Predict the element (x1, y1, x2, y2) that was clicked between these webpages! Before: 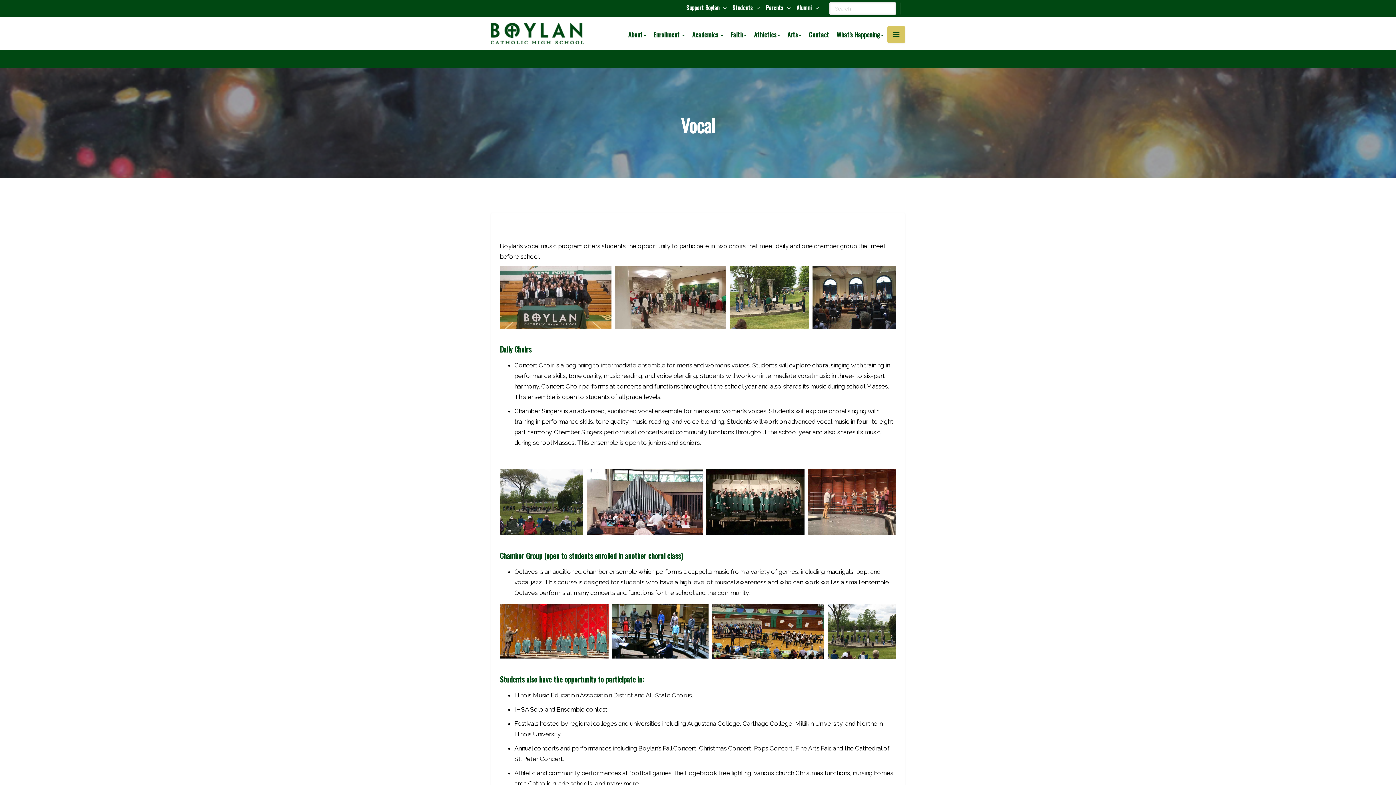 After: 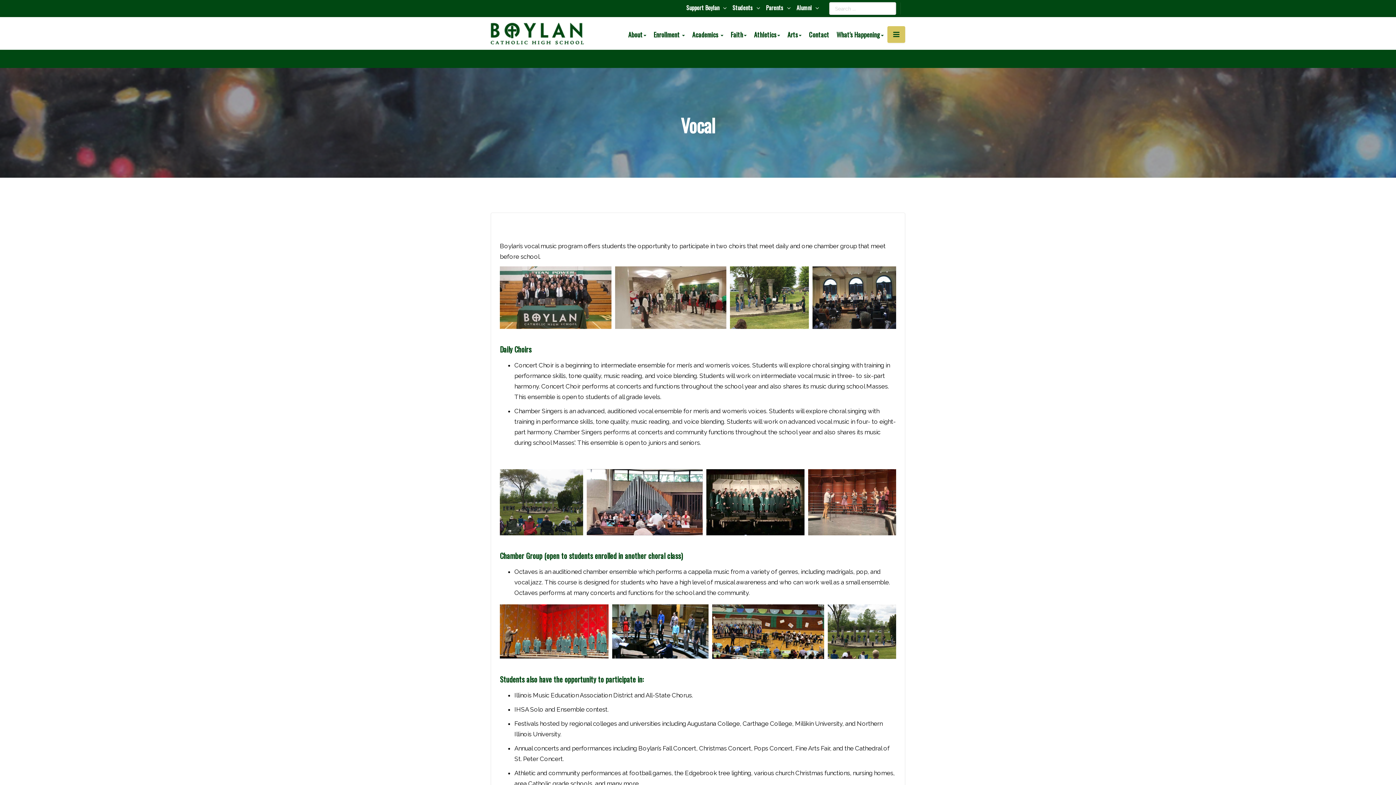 Action: label: Alumni bbox: (793, 2, 822, 14)